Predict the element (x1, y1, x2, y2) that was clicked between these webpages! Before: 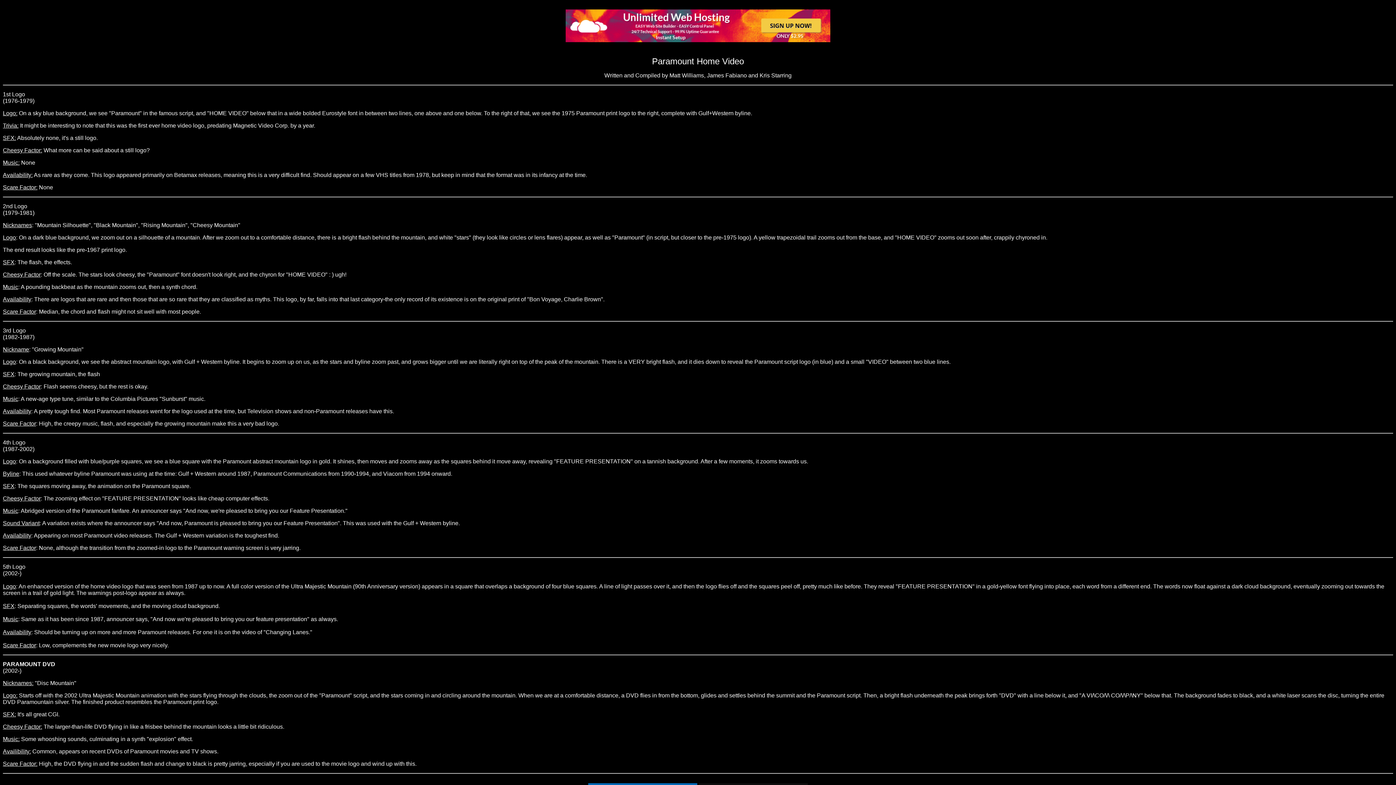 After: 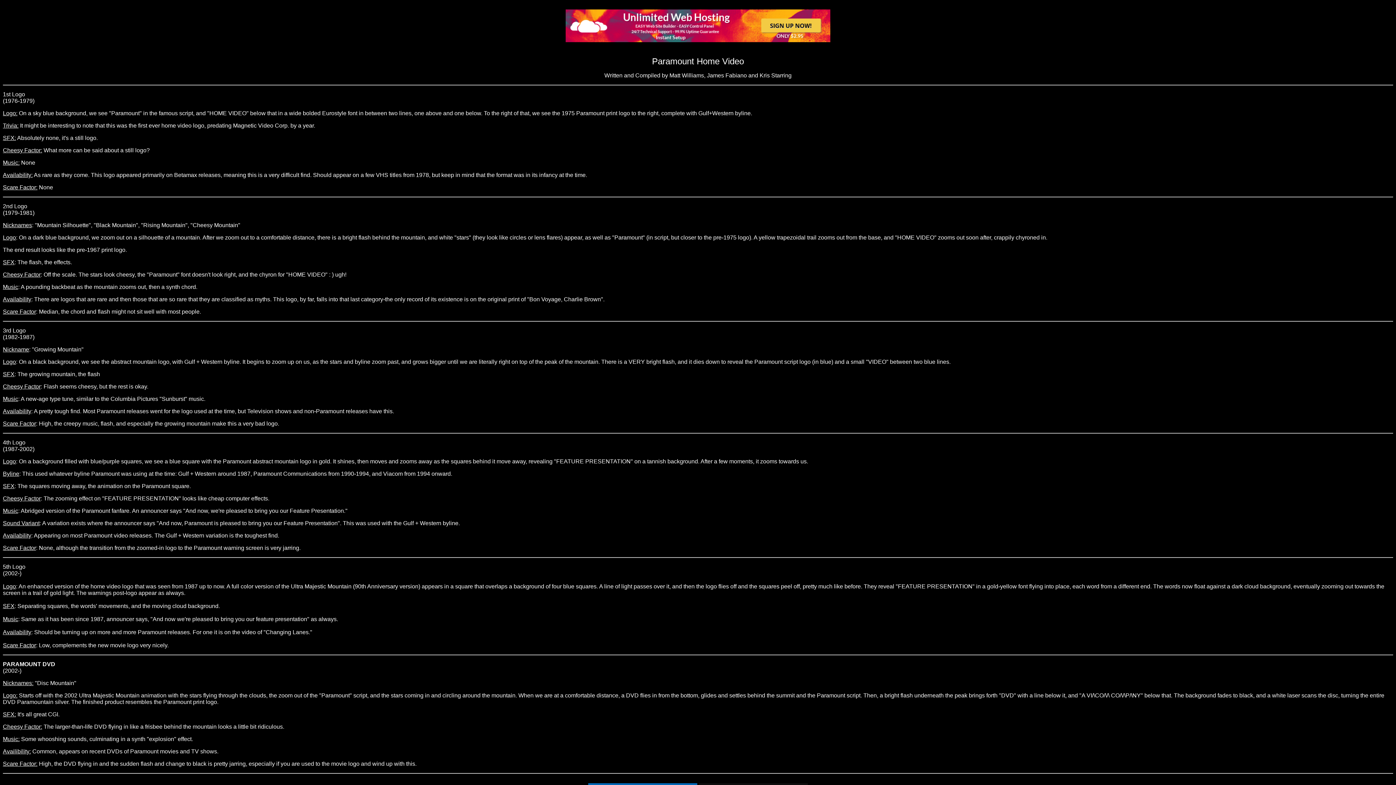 Action: bbox: (565, 37, 830, 43)